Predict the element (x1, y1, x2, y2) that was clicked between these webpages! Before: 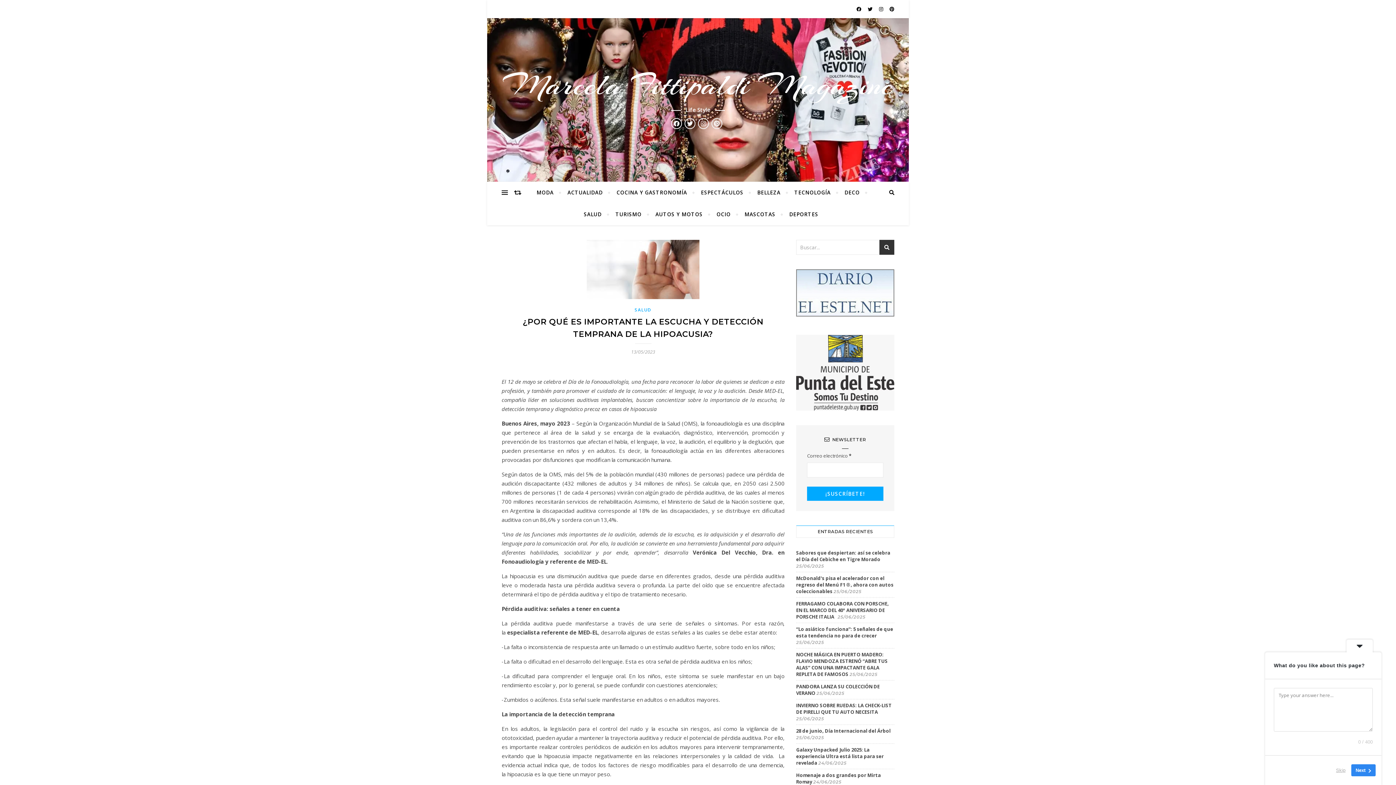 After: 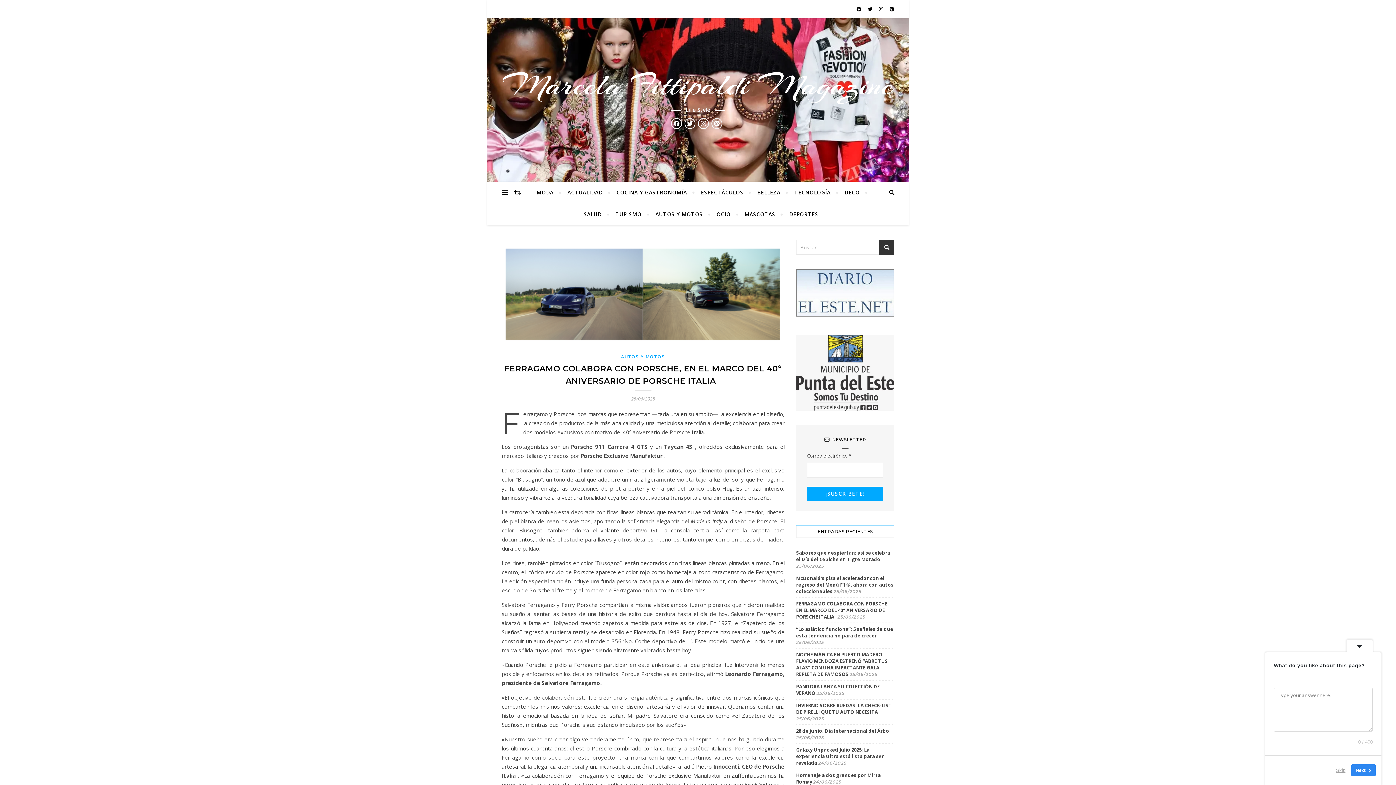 Action: bbox: (796, 600, 889, 620) label: FERRAGAMO COLABORA CON PORSCHE, EN EL MARCO DEL 40º ANIVERSARIO DE PORSCHE ITALIA  